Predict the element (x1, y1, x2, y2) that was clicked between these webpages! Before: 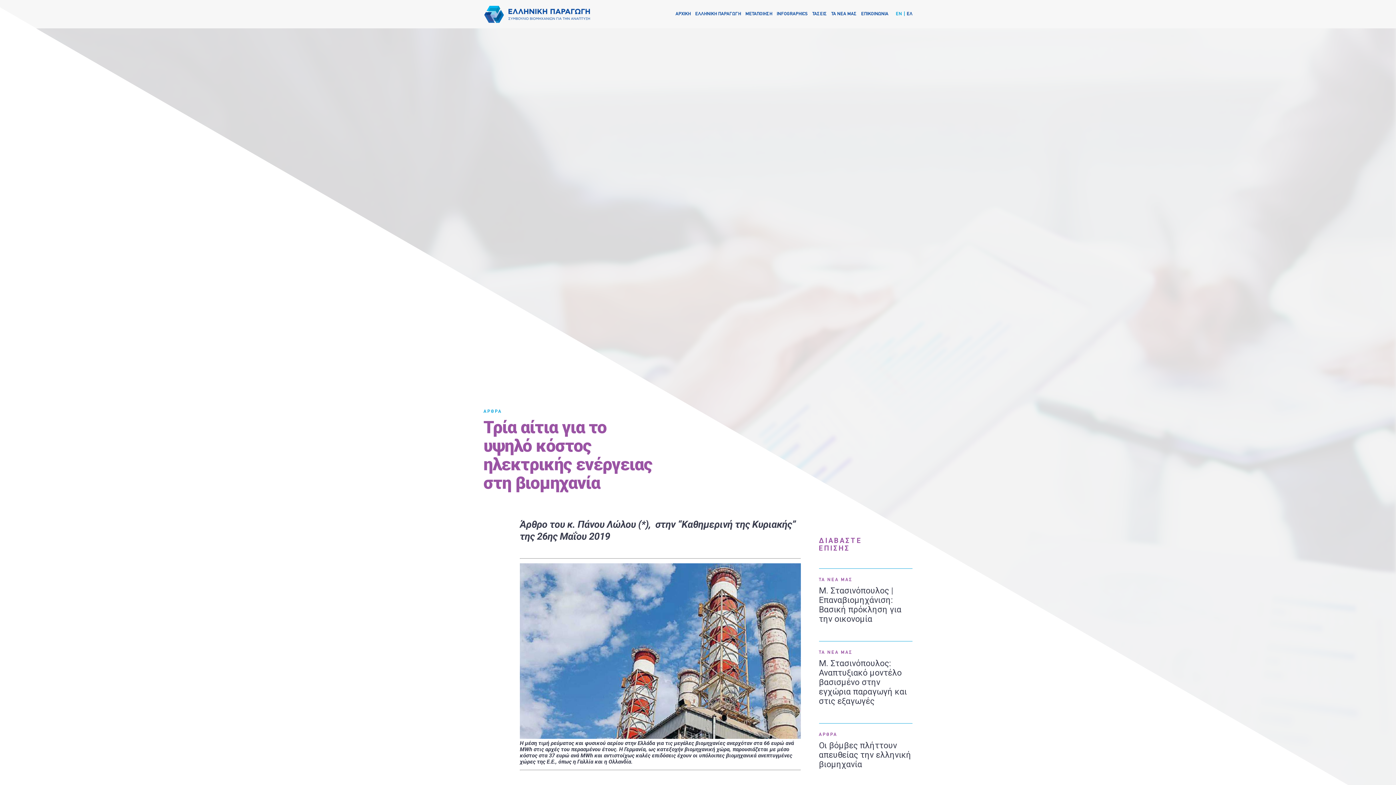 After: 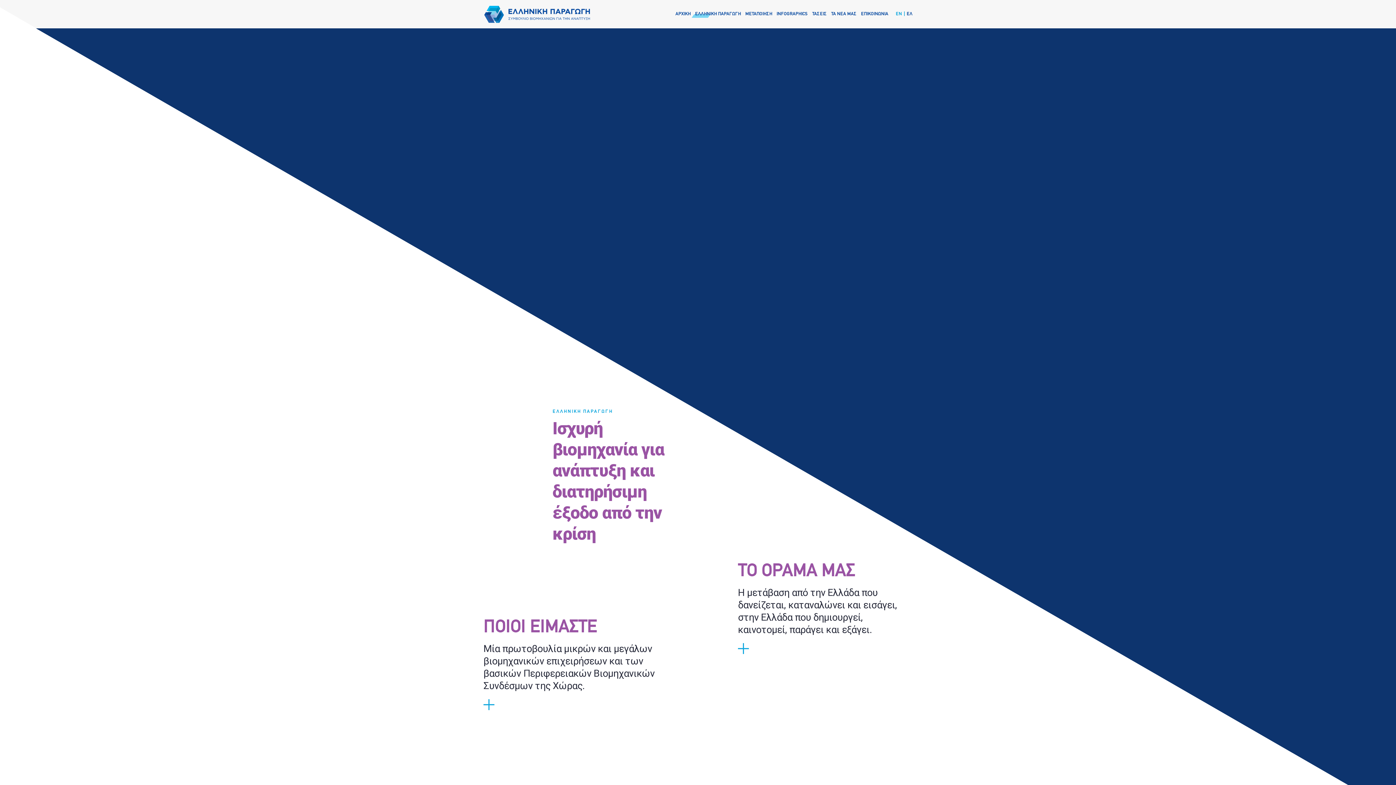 Action: label: ΕΛΛΗΝΙΚΗ ΠΑΡΑΓΩΓΗ bbox: (695, 11, 741, 16)